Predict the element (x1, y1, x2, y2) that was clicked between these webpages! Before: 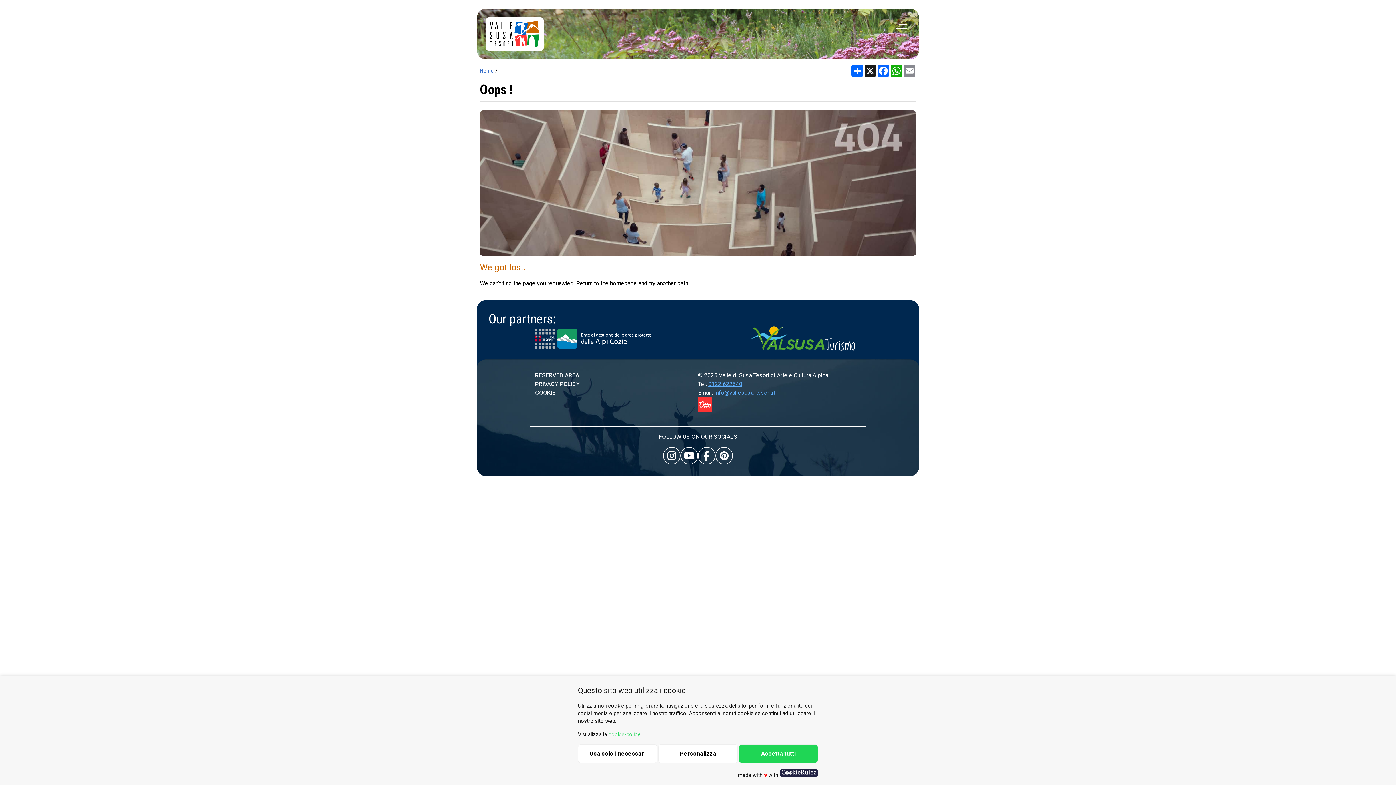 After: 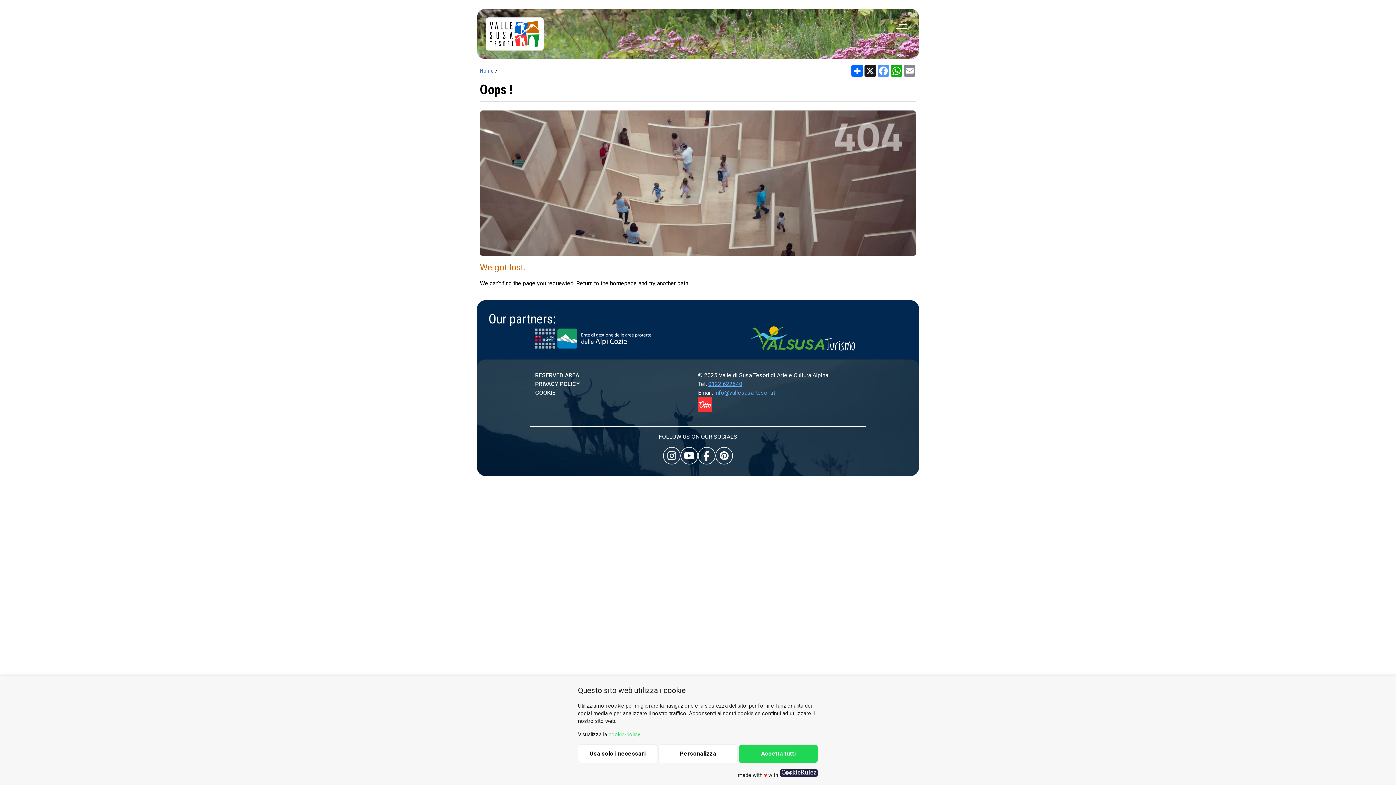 Action: bbox: (877, 64, 890, 76) label: Facebook